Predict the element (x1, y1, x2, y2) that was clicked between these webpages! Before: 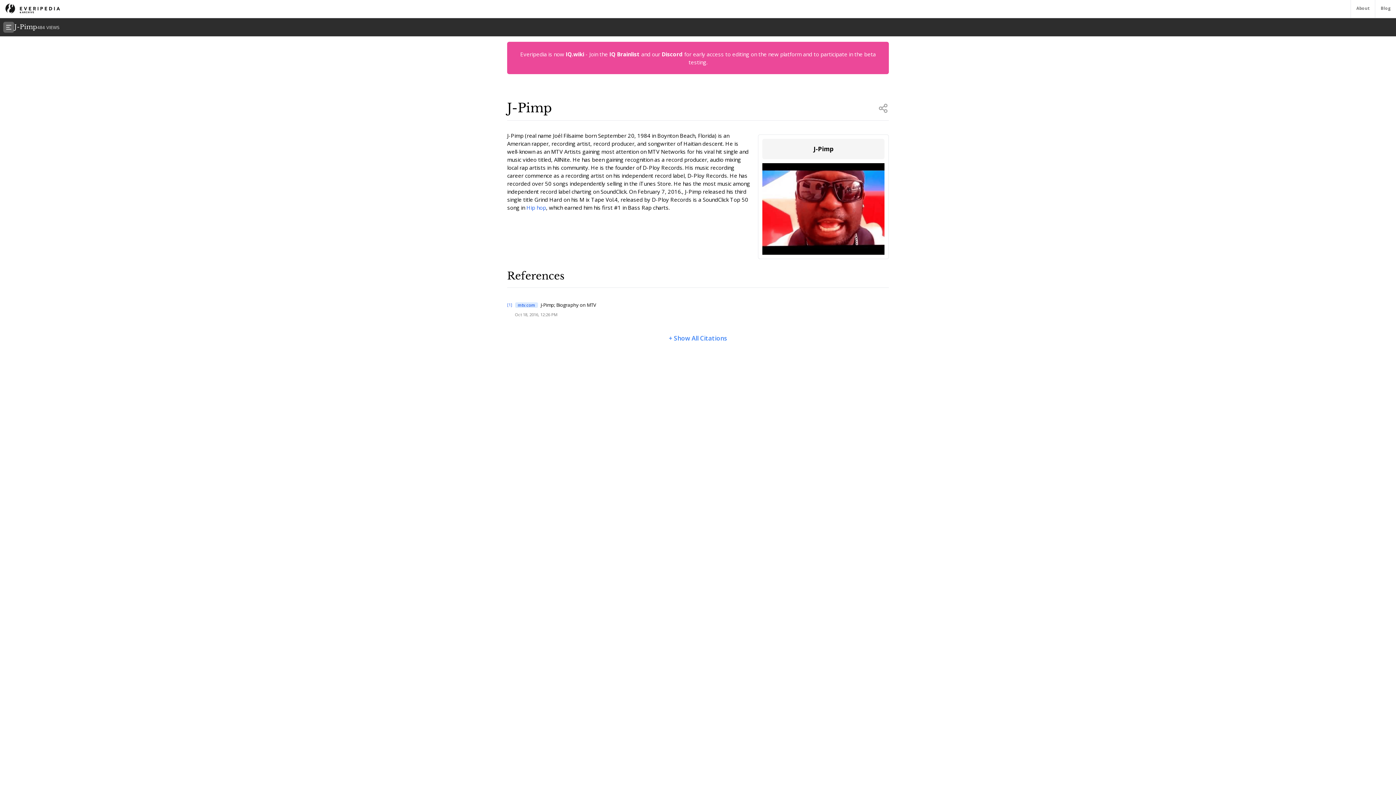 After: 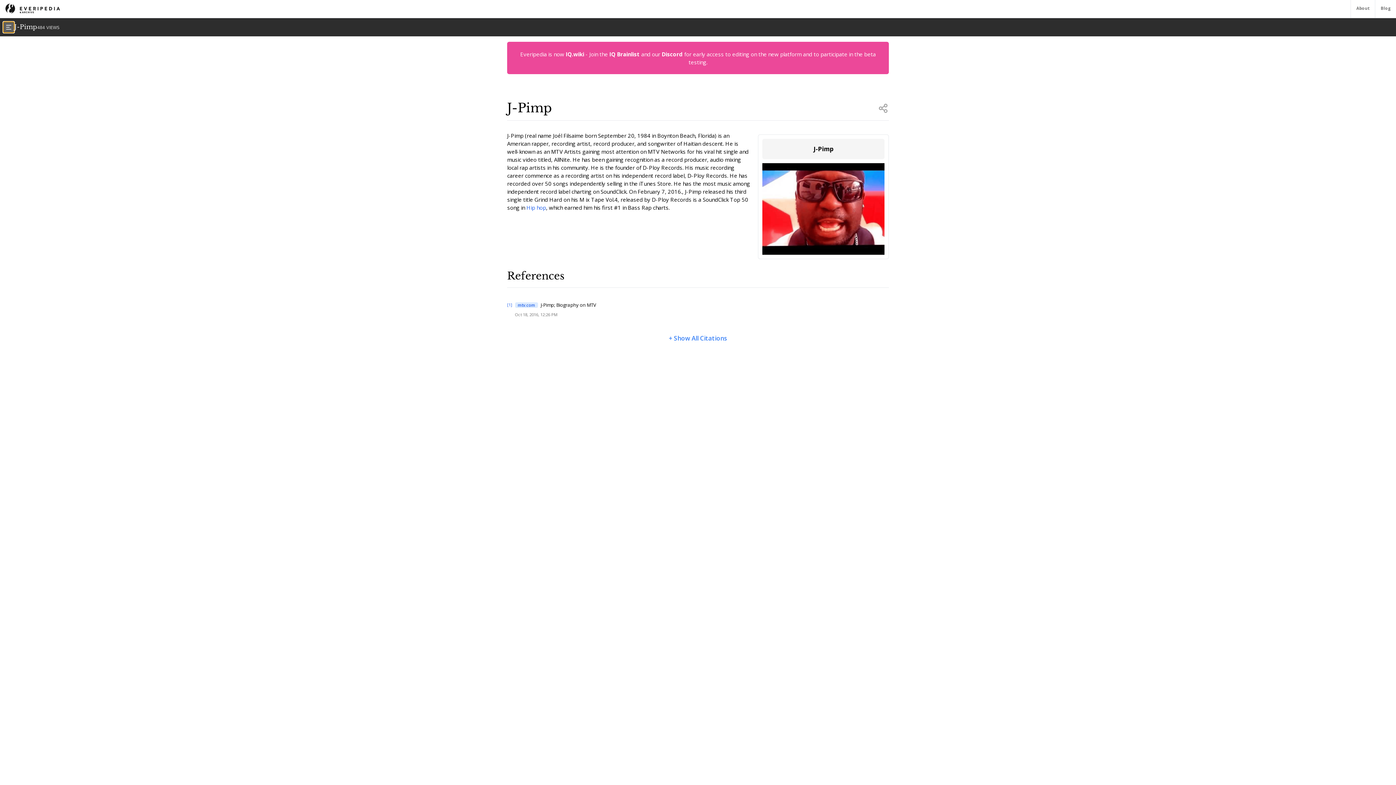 Action: bbox: (3, 21, 14, 32)